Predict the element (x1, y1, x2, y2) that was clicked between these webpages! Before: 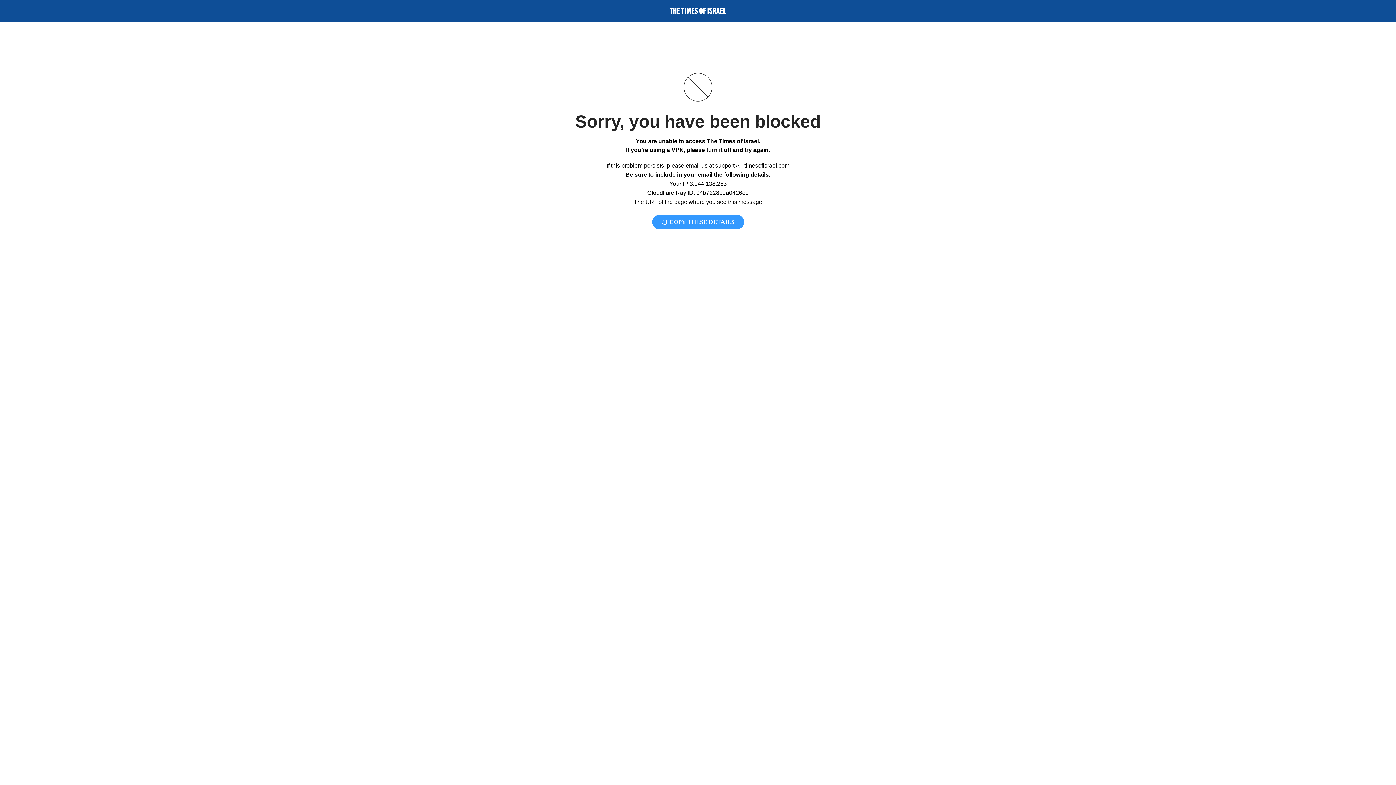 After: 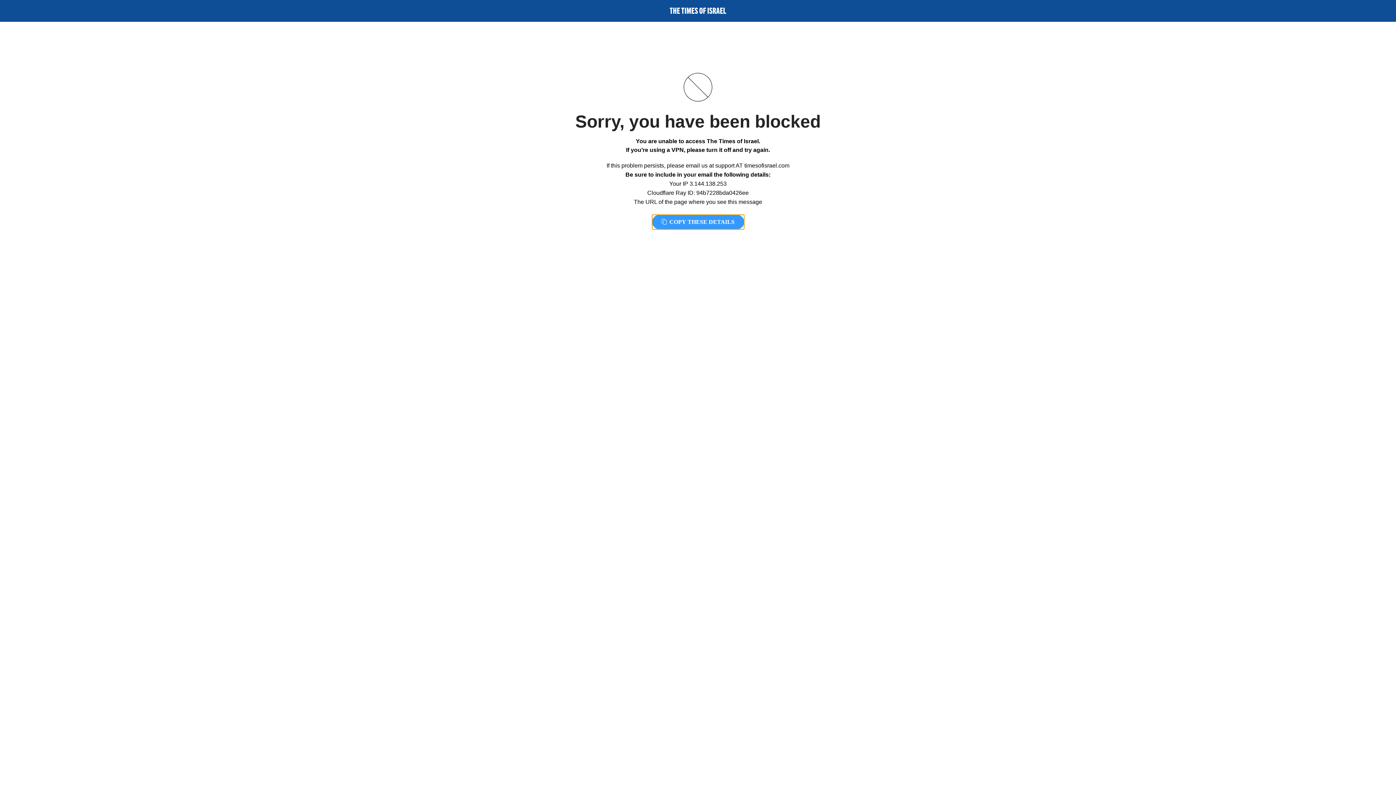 Action: bbox: (652, 214, 744, 229) label:  COPY THESE DETAILS